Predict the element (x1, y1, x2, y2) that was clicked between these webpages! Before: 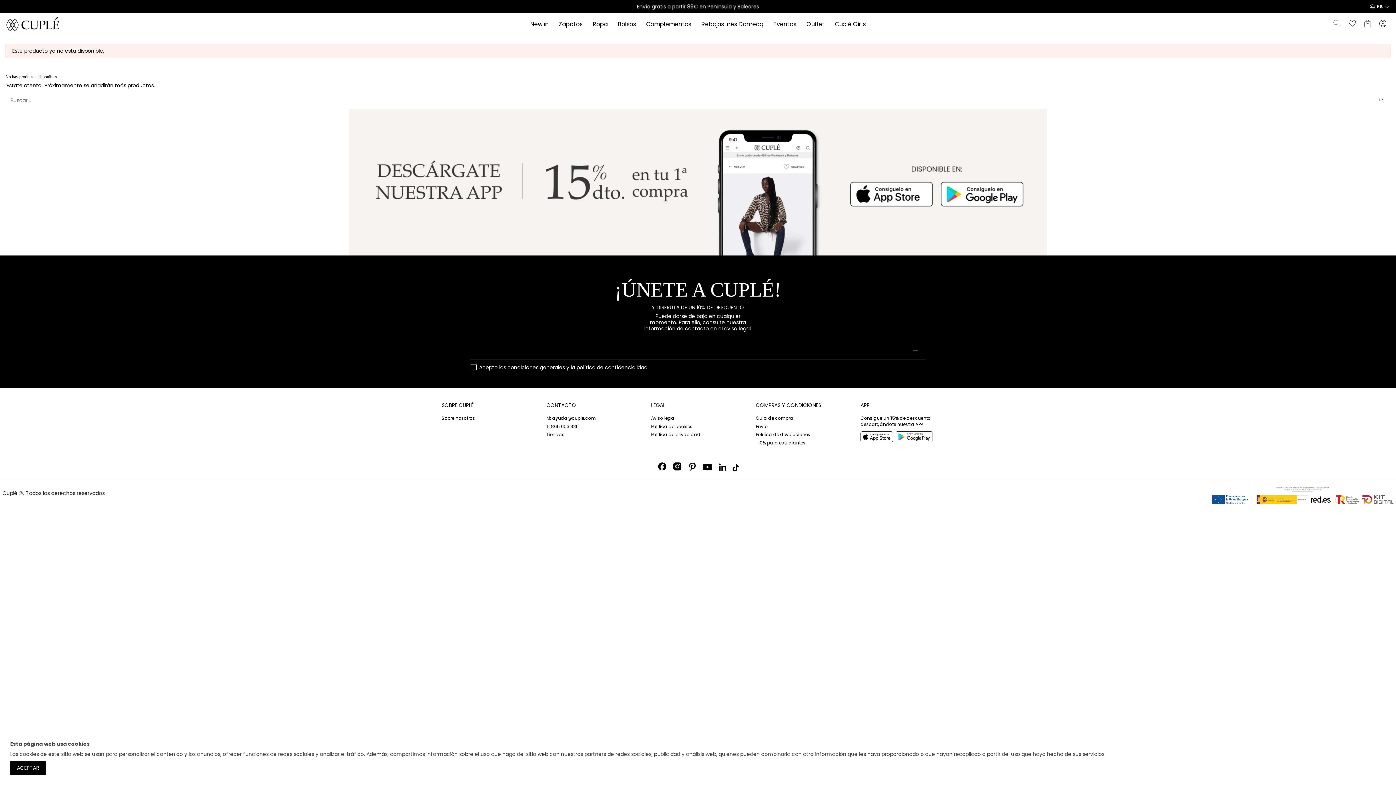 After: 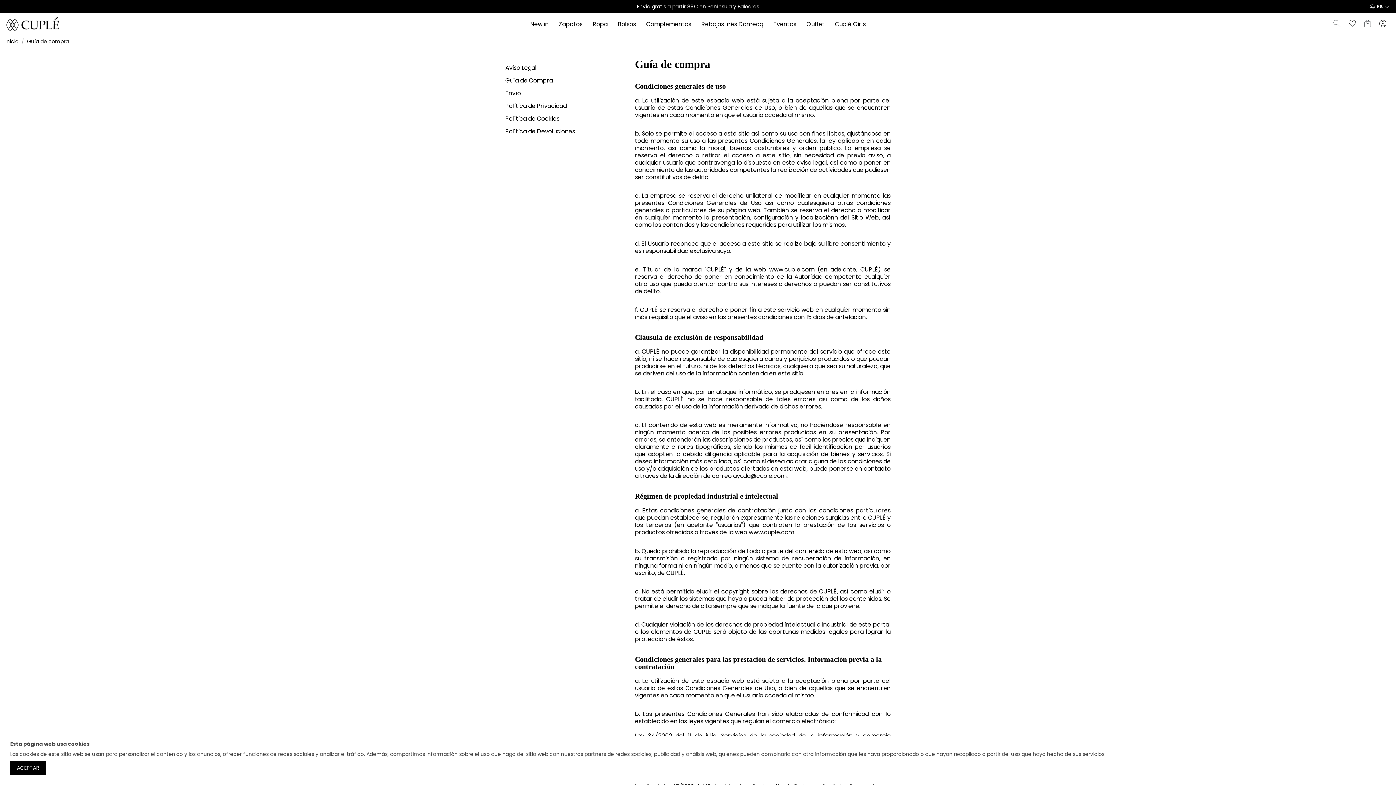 Action: label: Guía de compra bbox: (756, 415, 793, 421)